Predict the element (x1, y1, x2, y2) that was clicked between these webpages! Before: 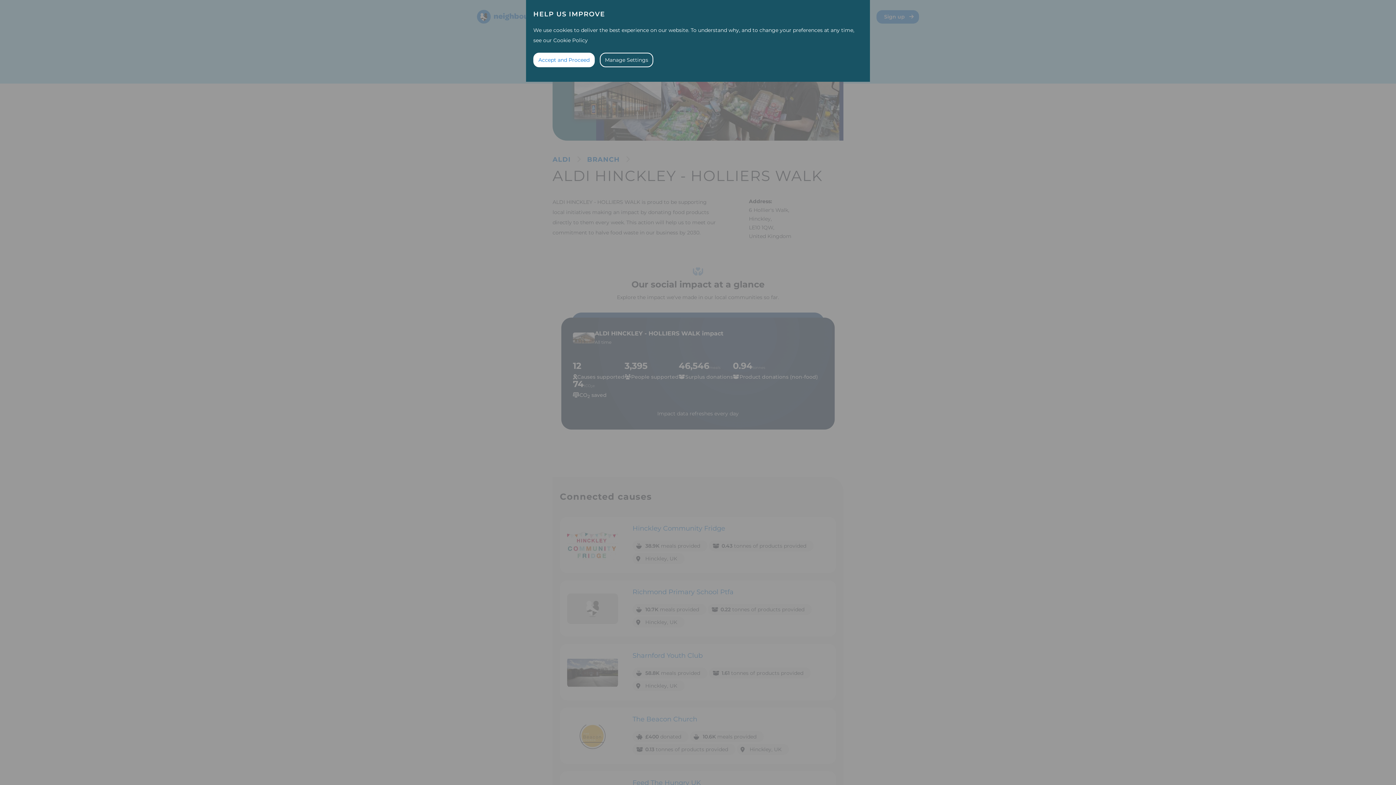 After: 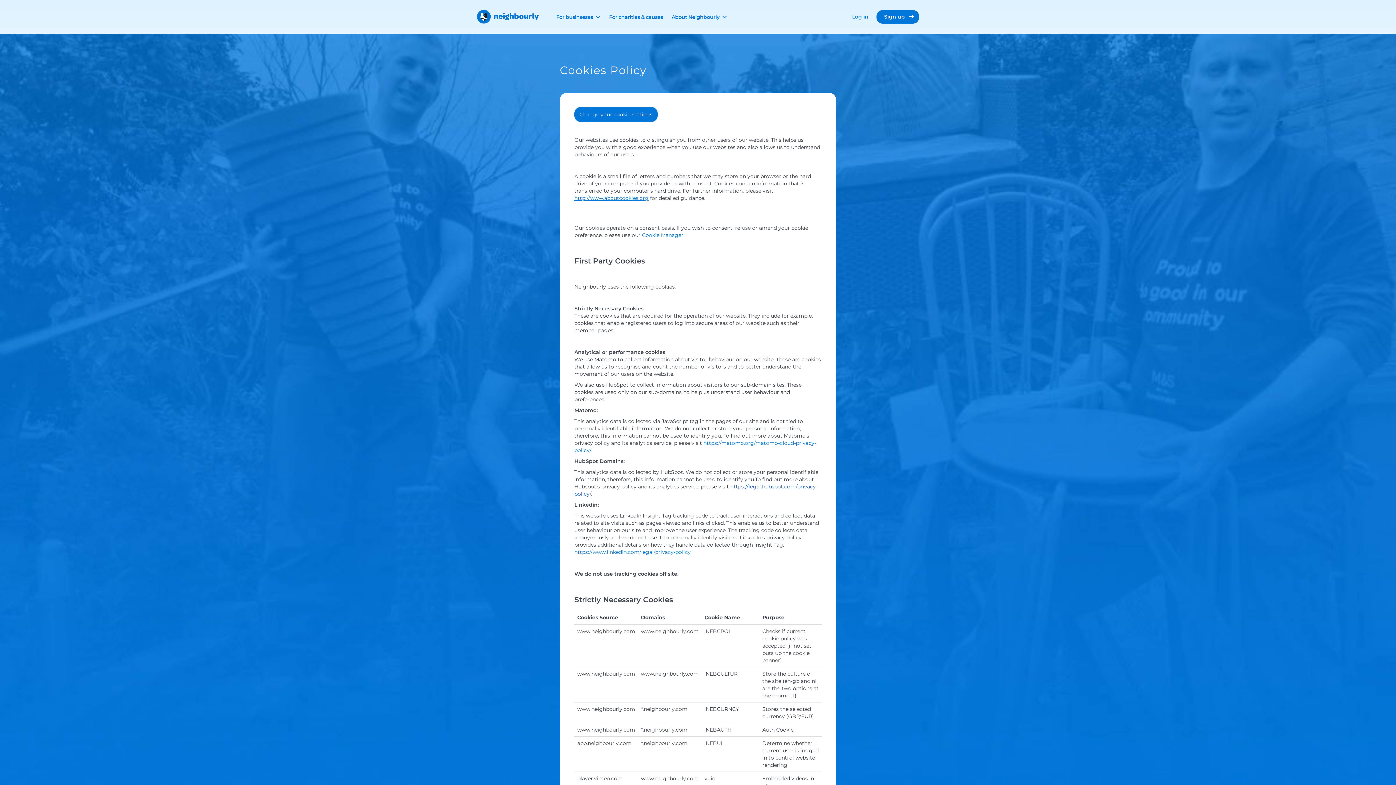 Action: label: Cookie Policy bbox: (553, 37, 588, 43)